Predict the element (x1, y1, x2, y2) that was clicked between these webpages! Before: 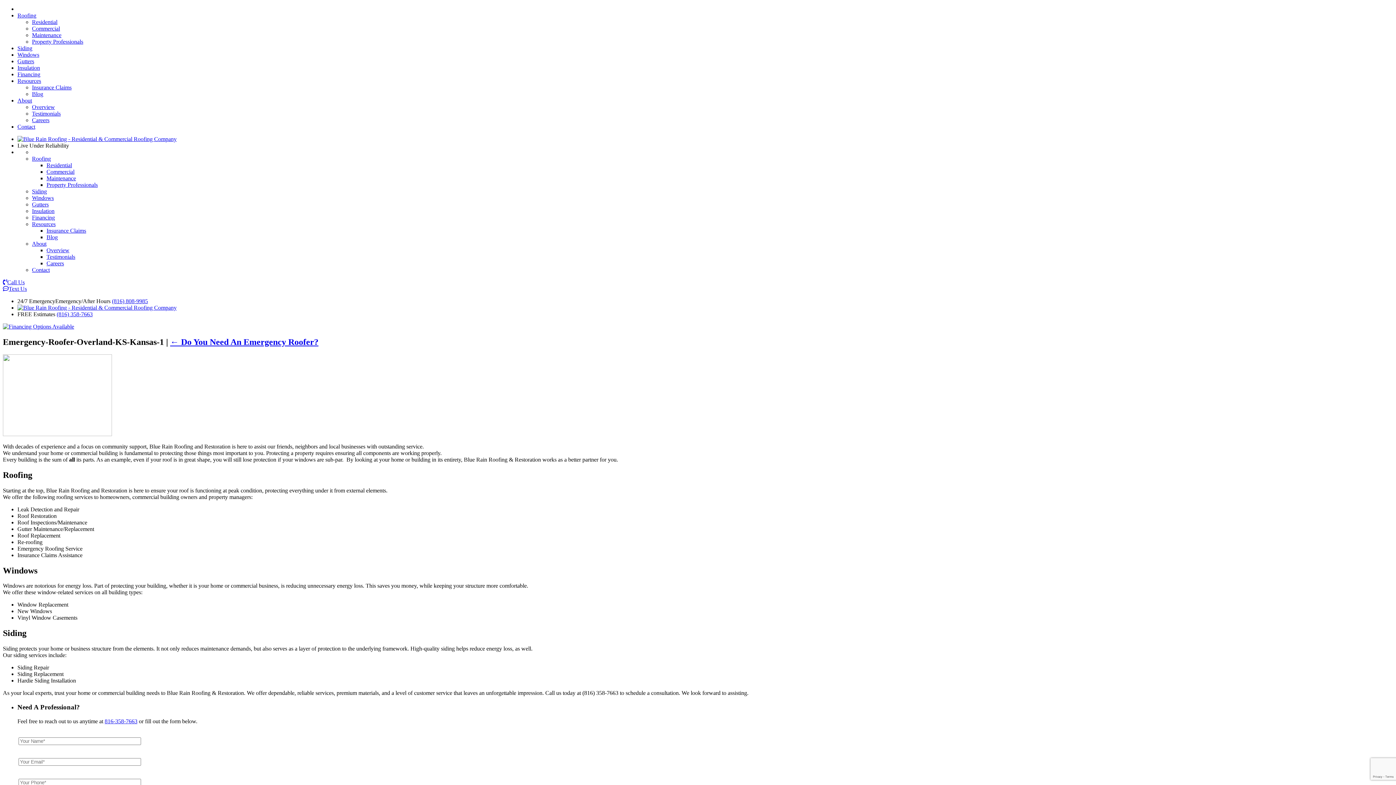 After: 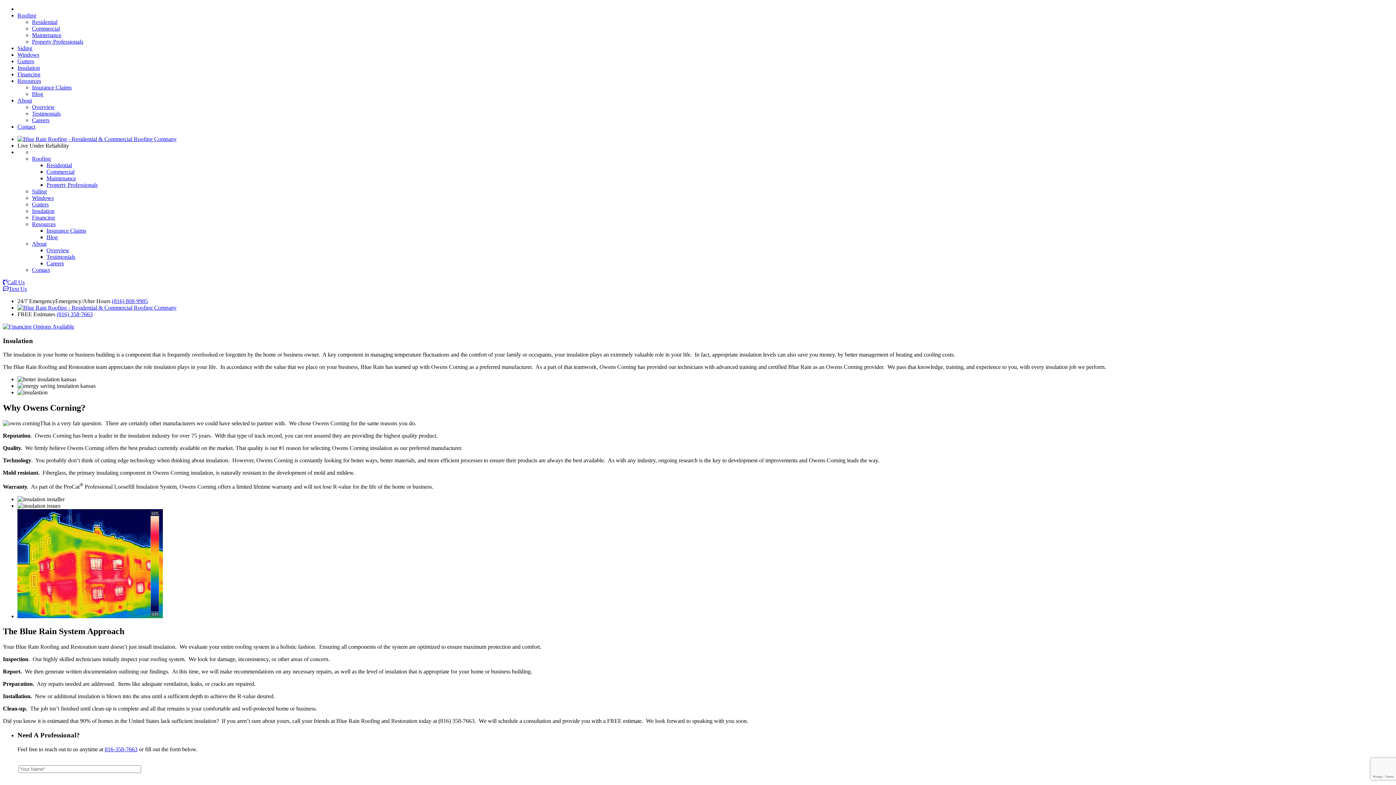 Action: label: Insulation bbox: (32, 208, 54, 214)